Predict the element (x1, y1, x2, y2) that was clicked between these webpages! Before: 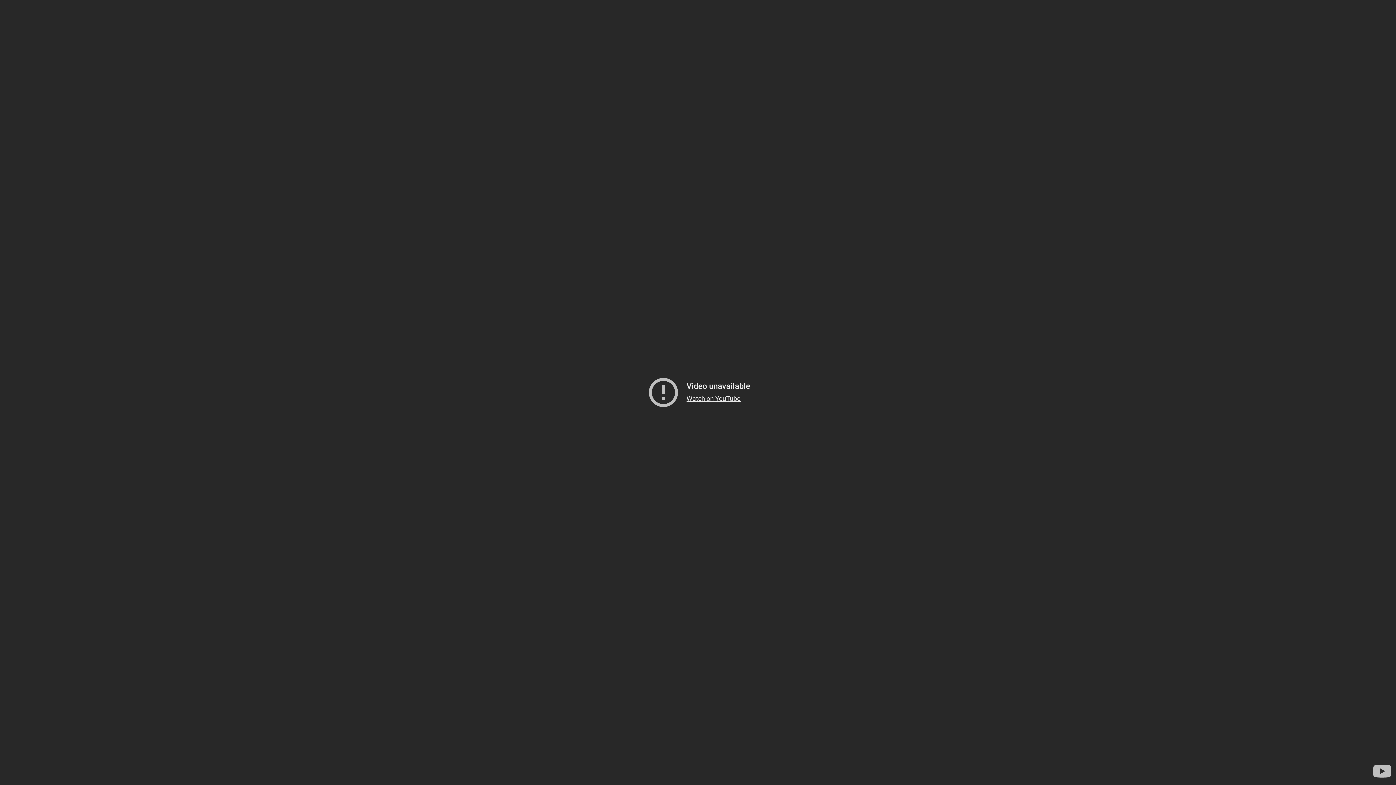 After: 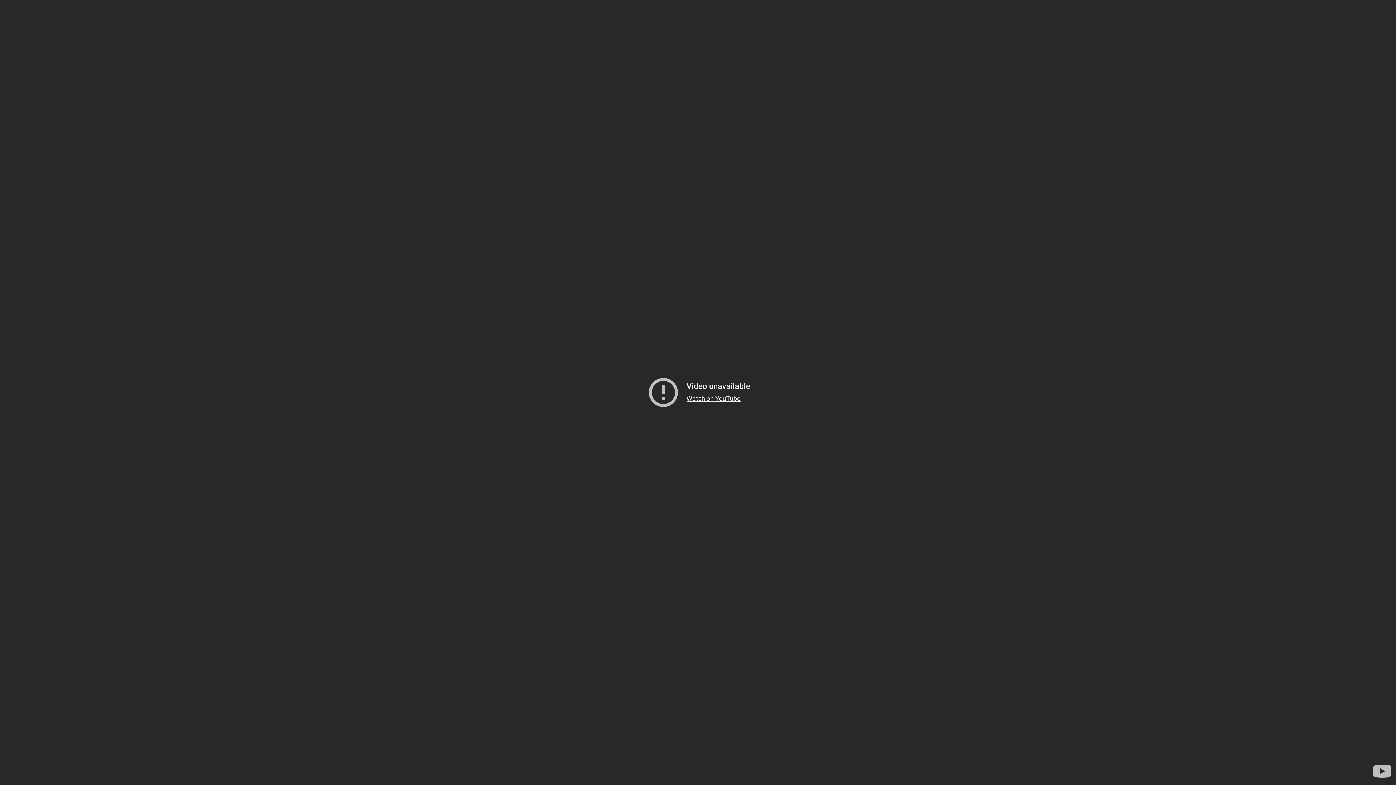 Action: bbox: (1371, 760, 1393, 782) label: Visit YouTube to search for more videos